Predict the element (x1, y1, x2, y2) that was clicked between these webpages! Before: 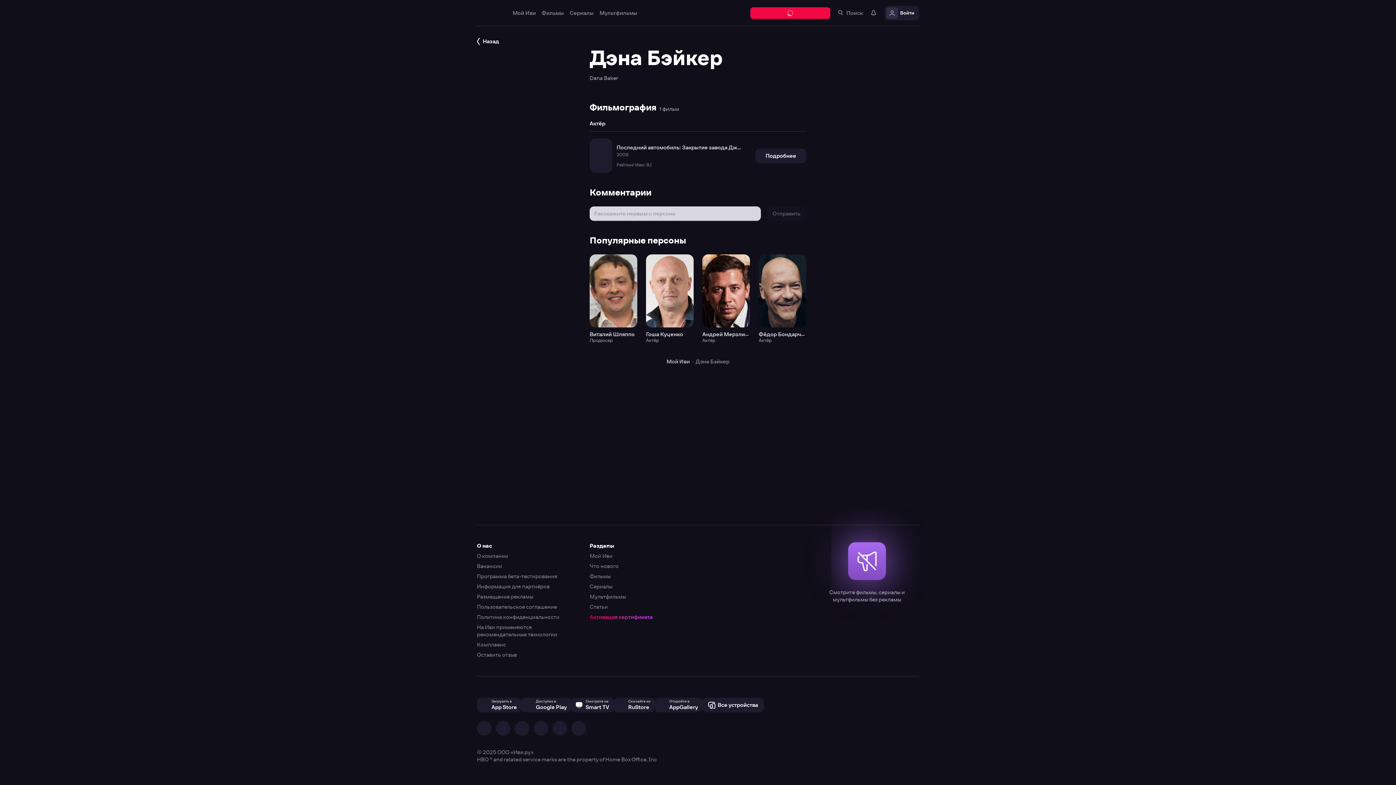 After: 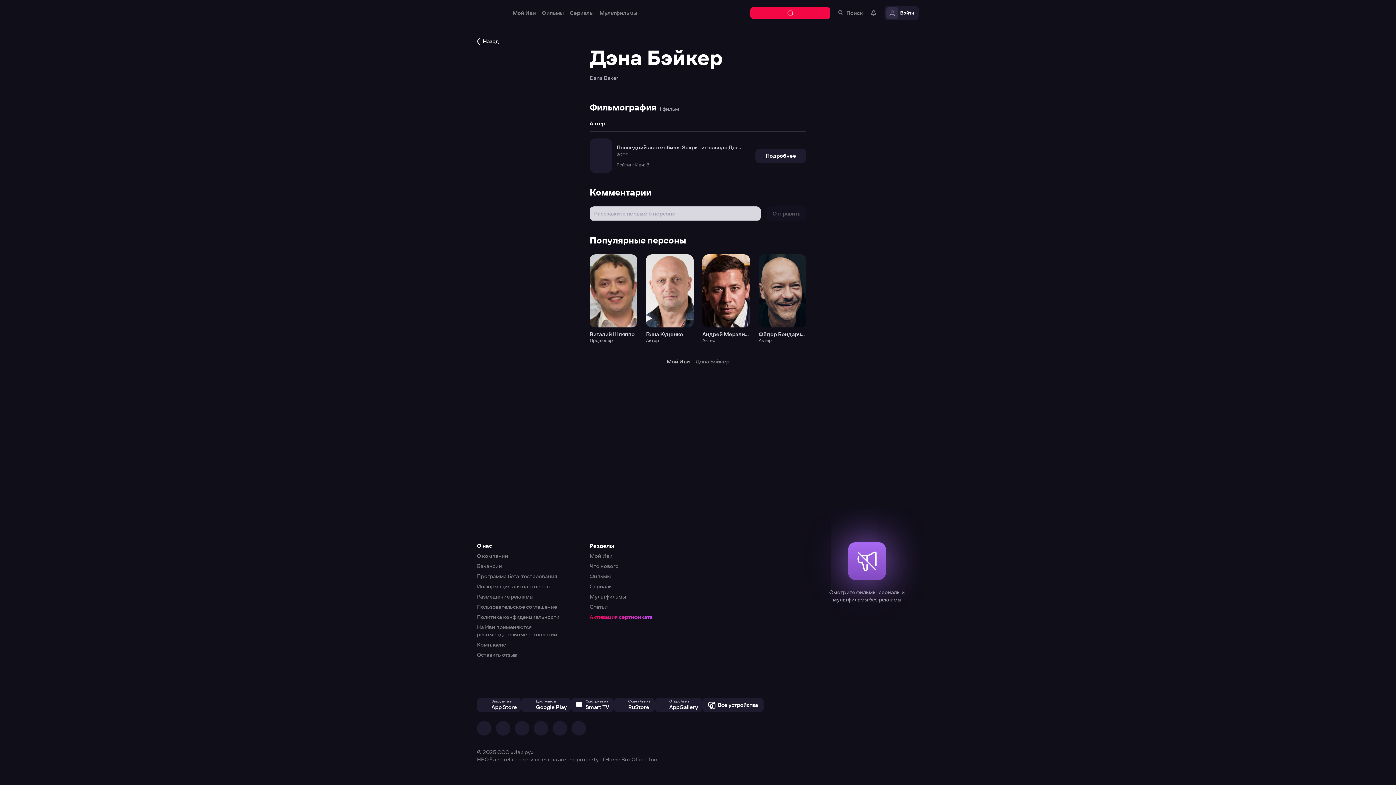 Action: bbox: (0, 0, 1396, 785)